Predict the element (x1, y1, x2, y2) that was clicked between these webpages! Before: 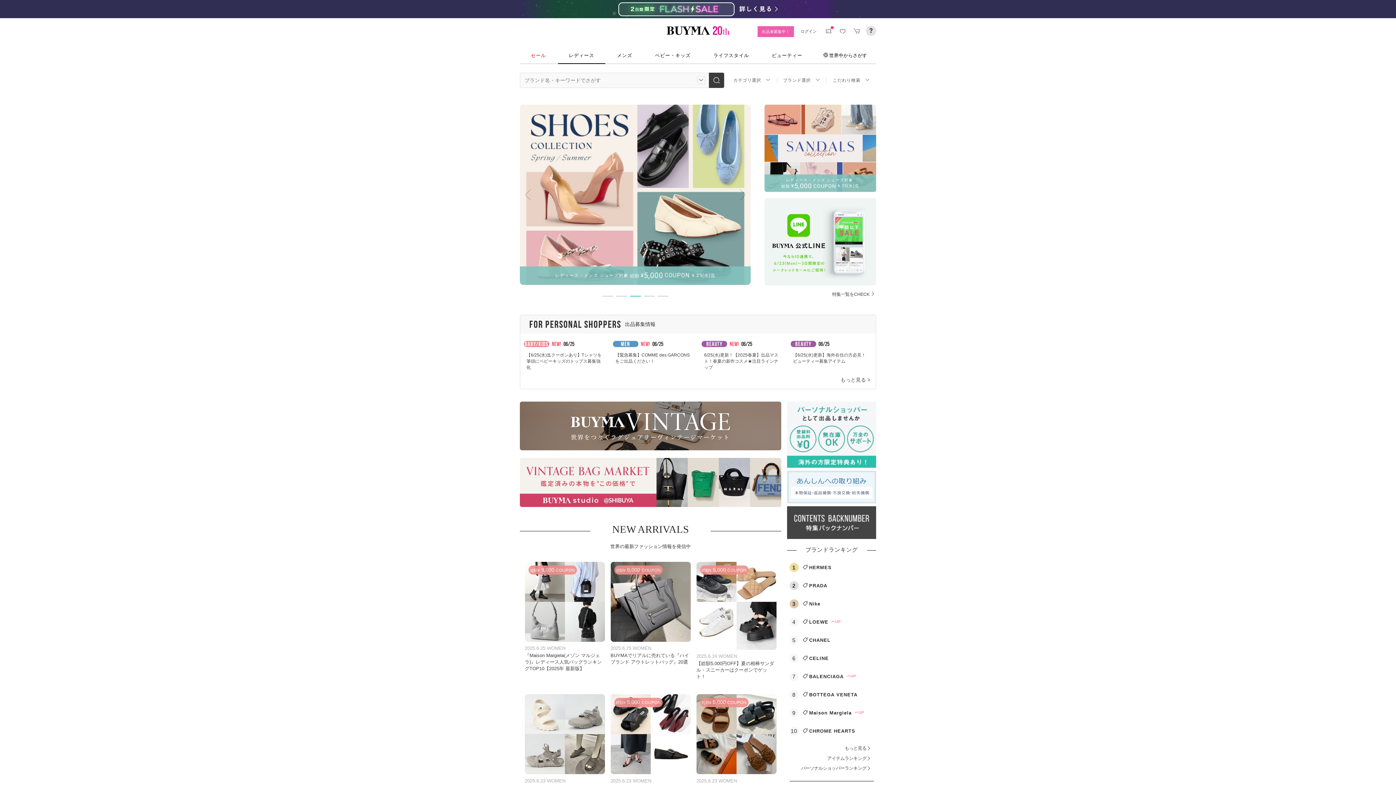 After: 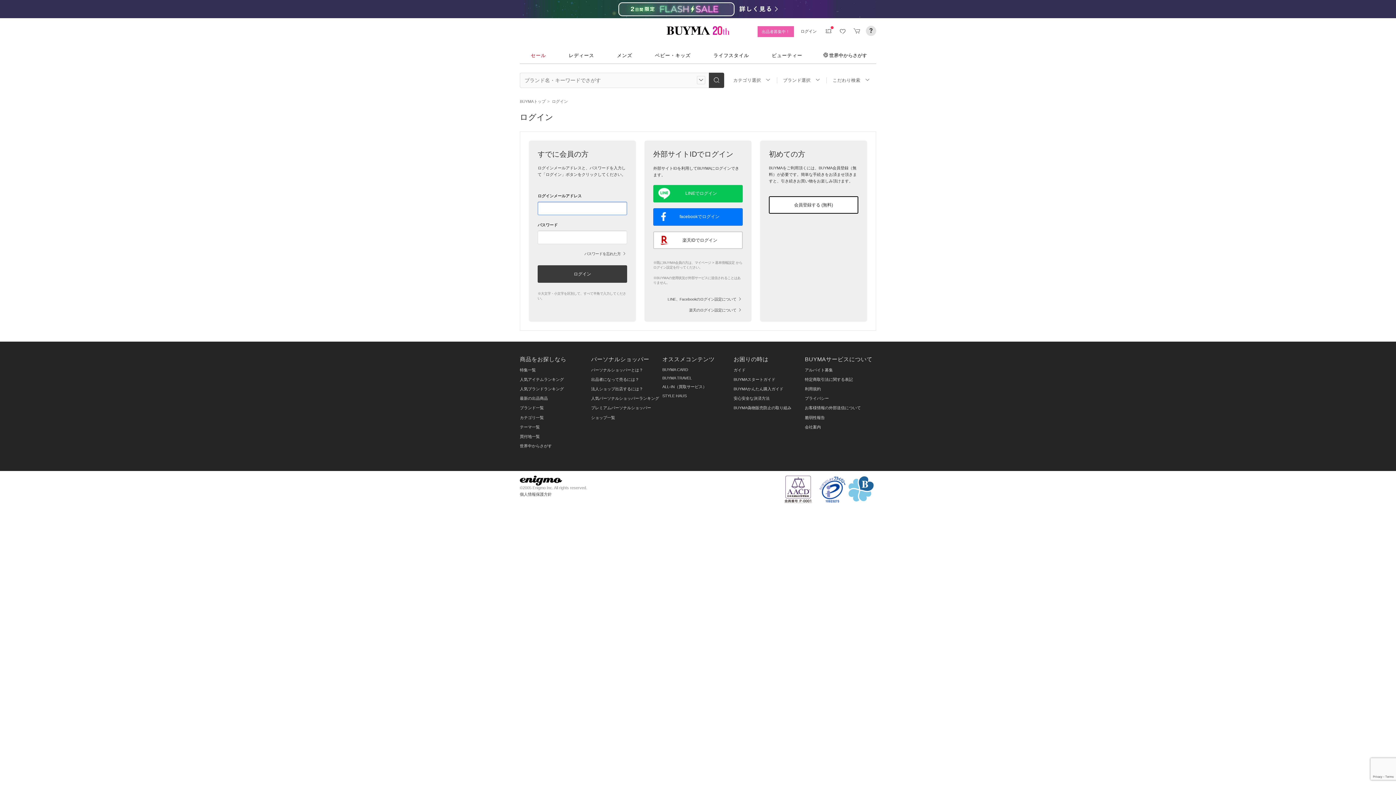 Action: bbox: (790, 349, 872, 367) label: 【6/25(水)更新】海外在住の方必見！ビューティー募集アイテム